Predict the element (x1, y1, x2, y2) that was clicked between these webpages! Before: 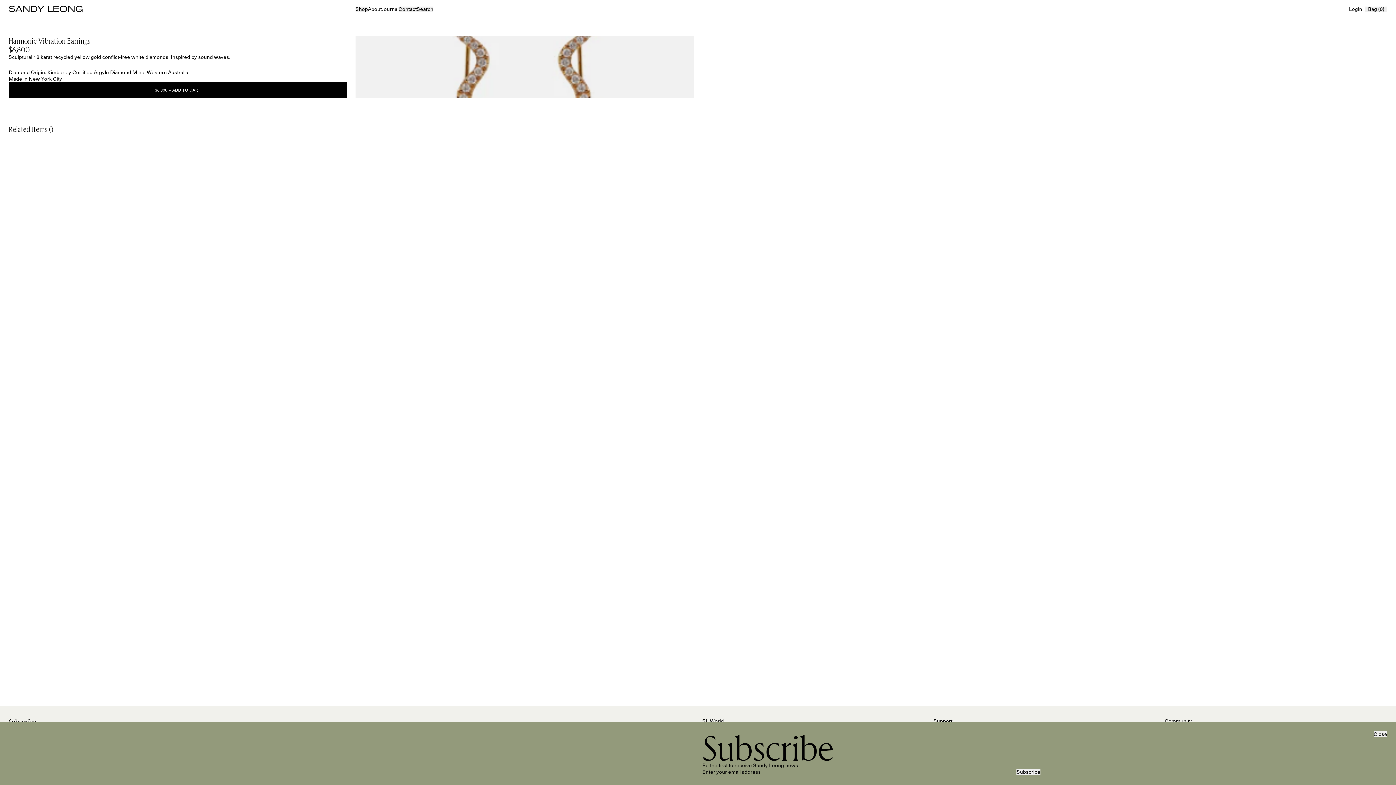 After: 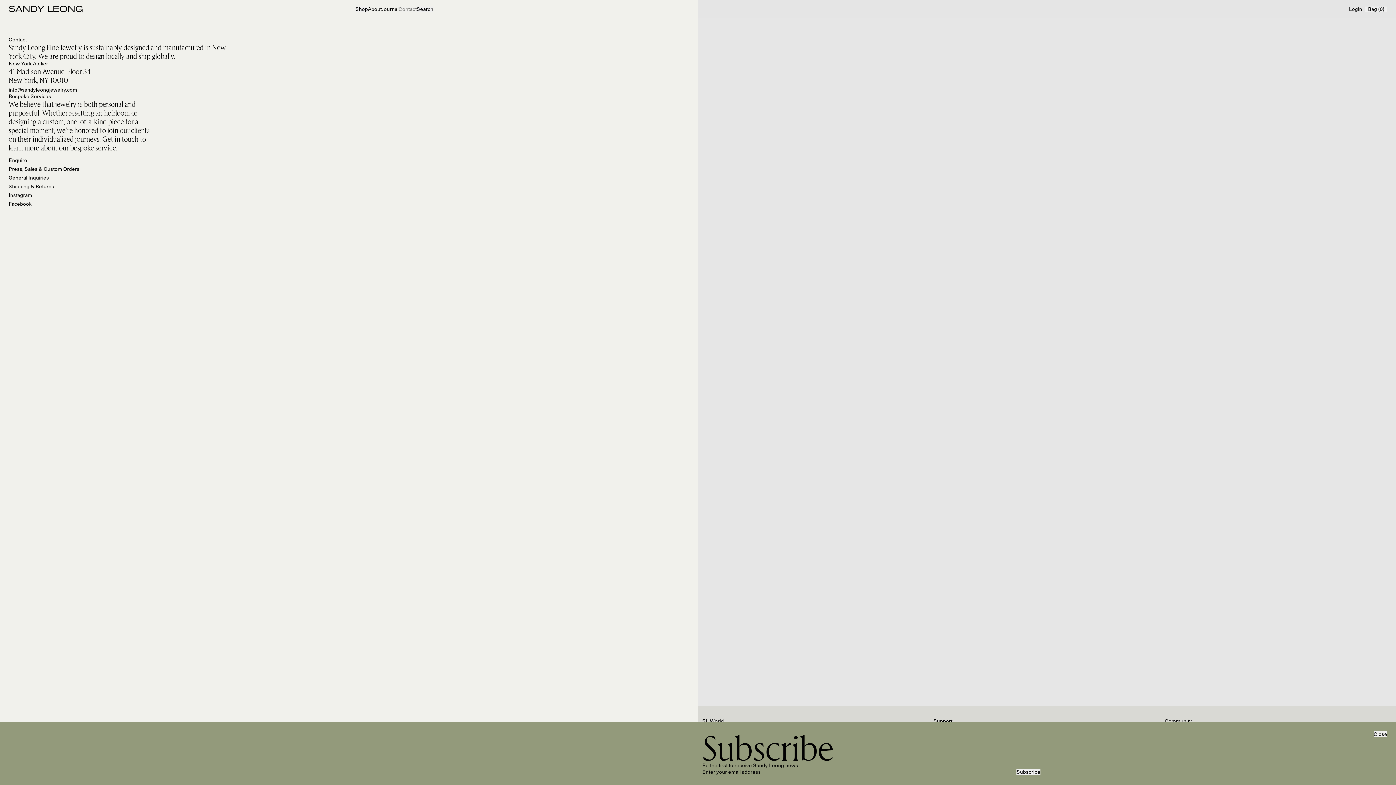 Action: bbox: (398, 6, 416, 11) label: Contact